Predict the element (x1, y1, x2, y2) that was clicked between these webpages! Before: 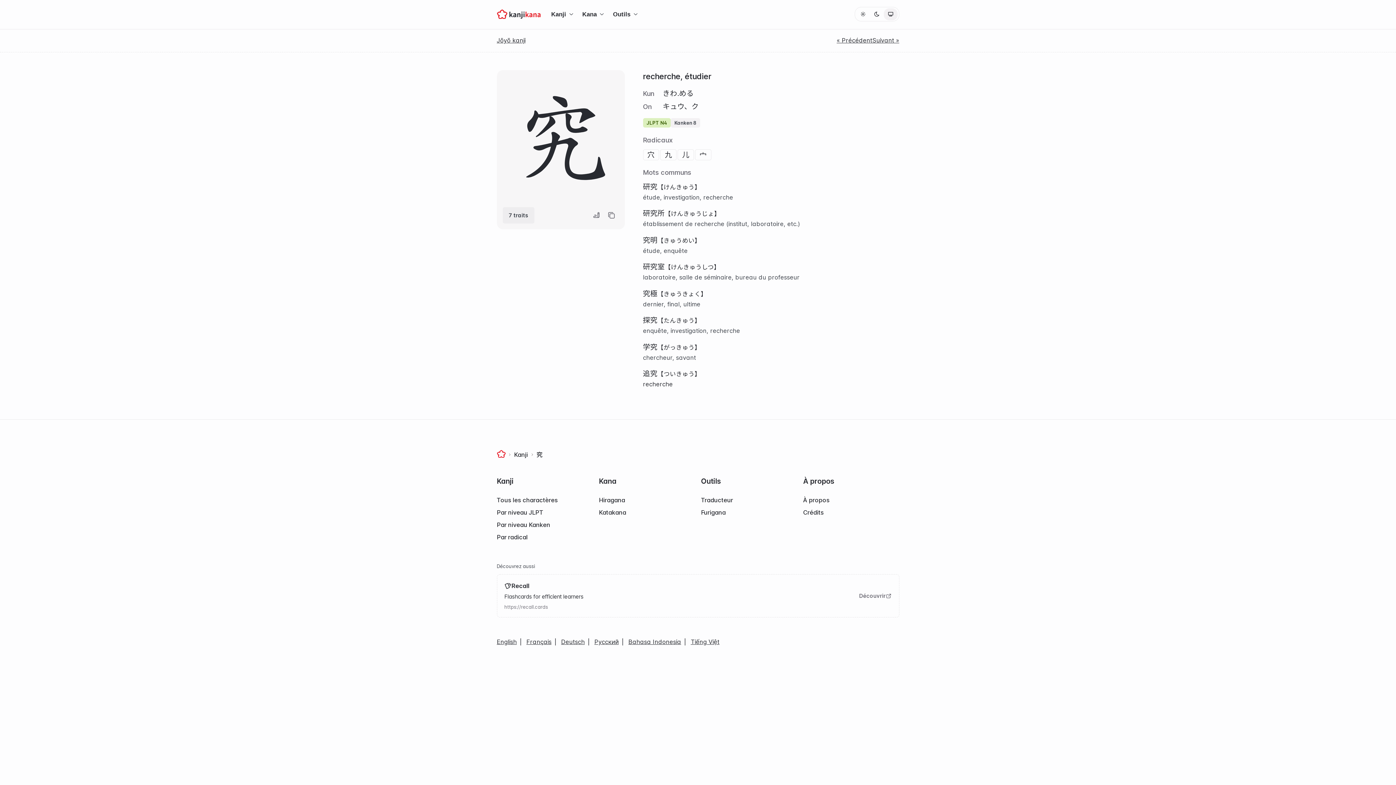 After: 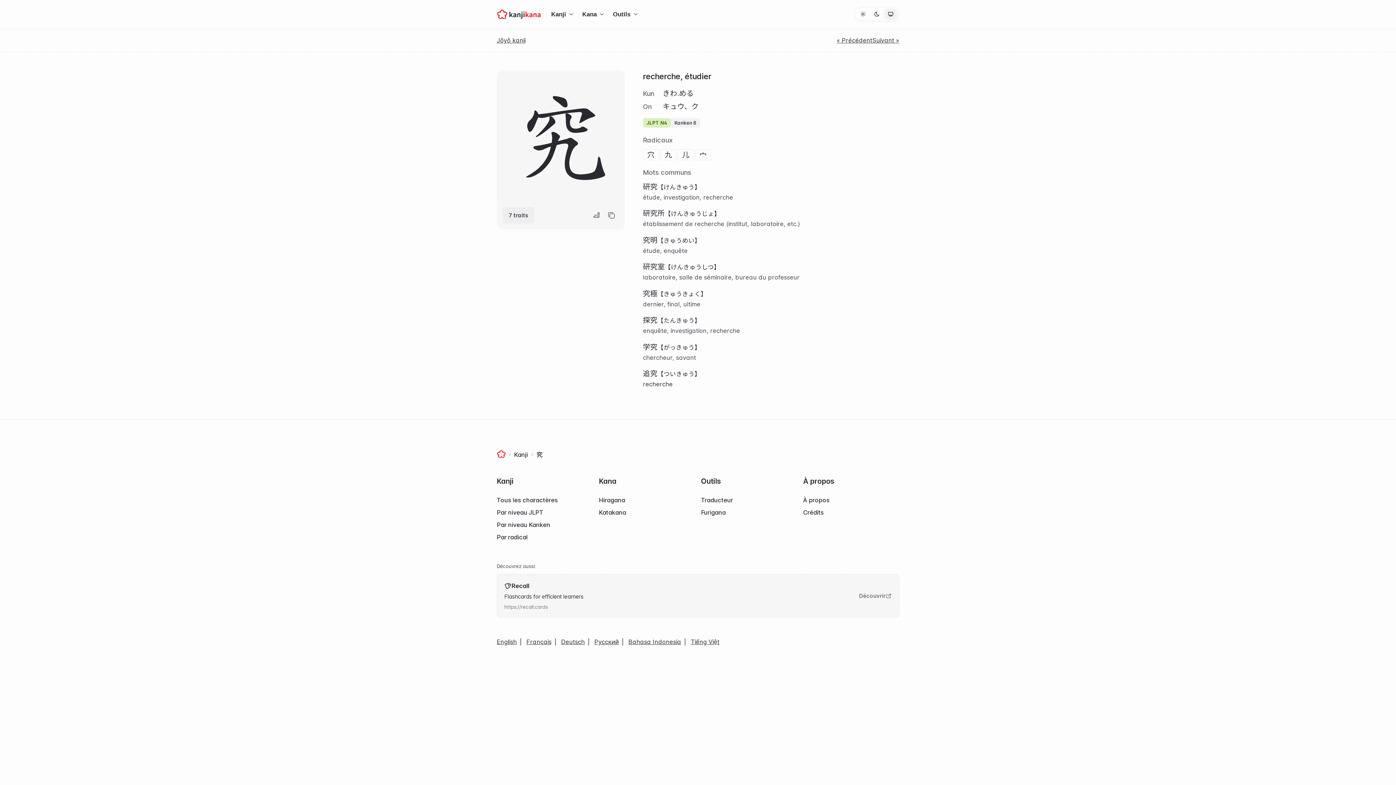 Action: bbox: (496, 574, 899, 617) label: Recall
Flashcards for efficient learners
https://recall.cards
Découvrir